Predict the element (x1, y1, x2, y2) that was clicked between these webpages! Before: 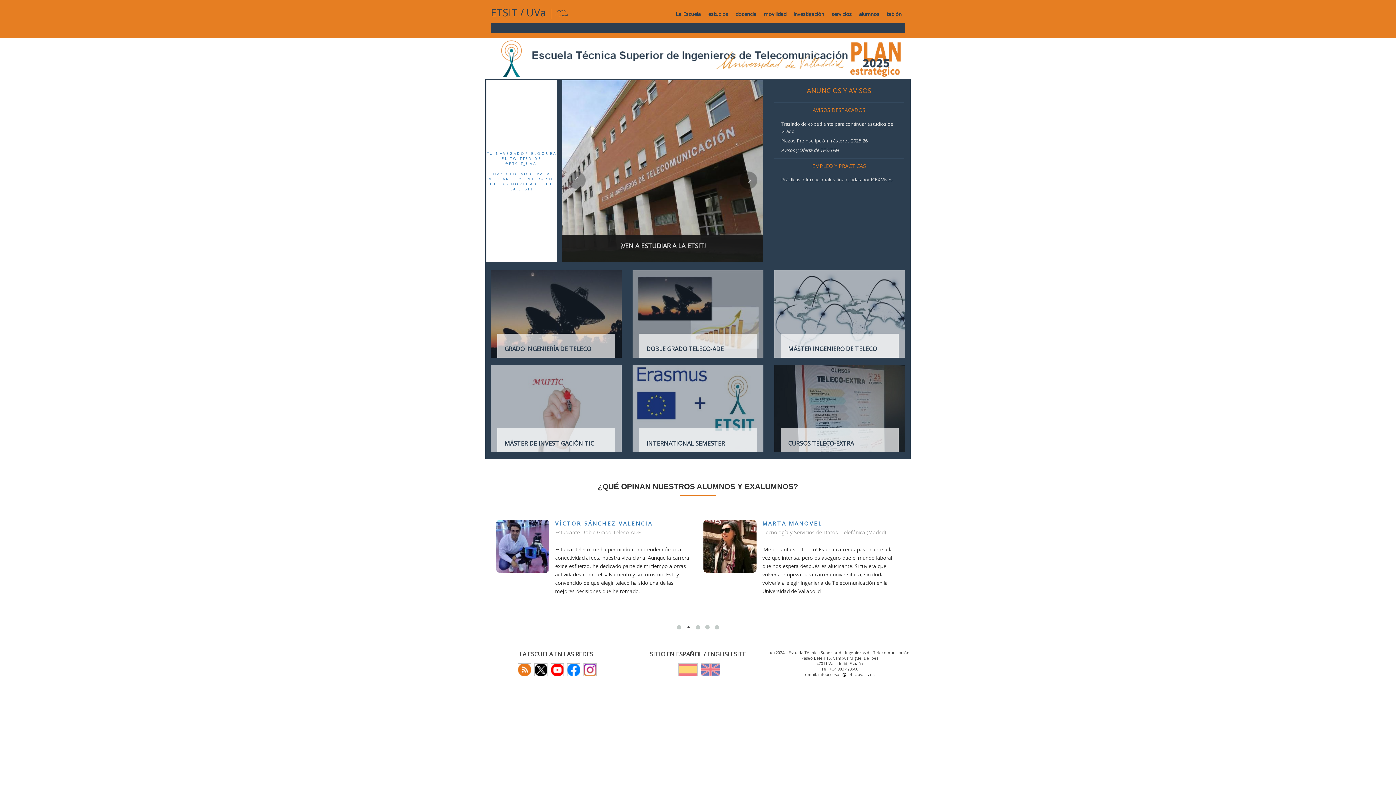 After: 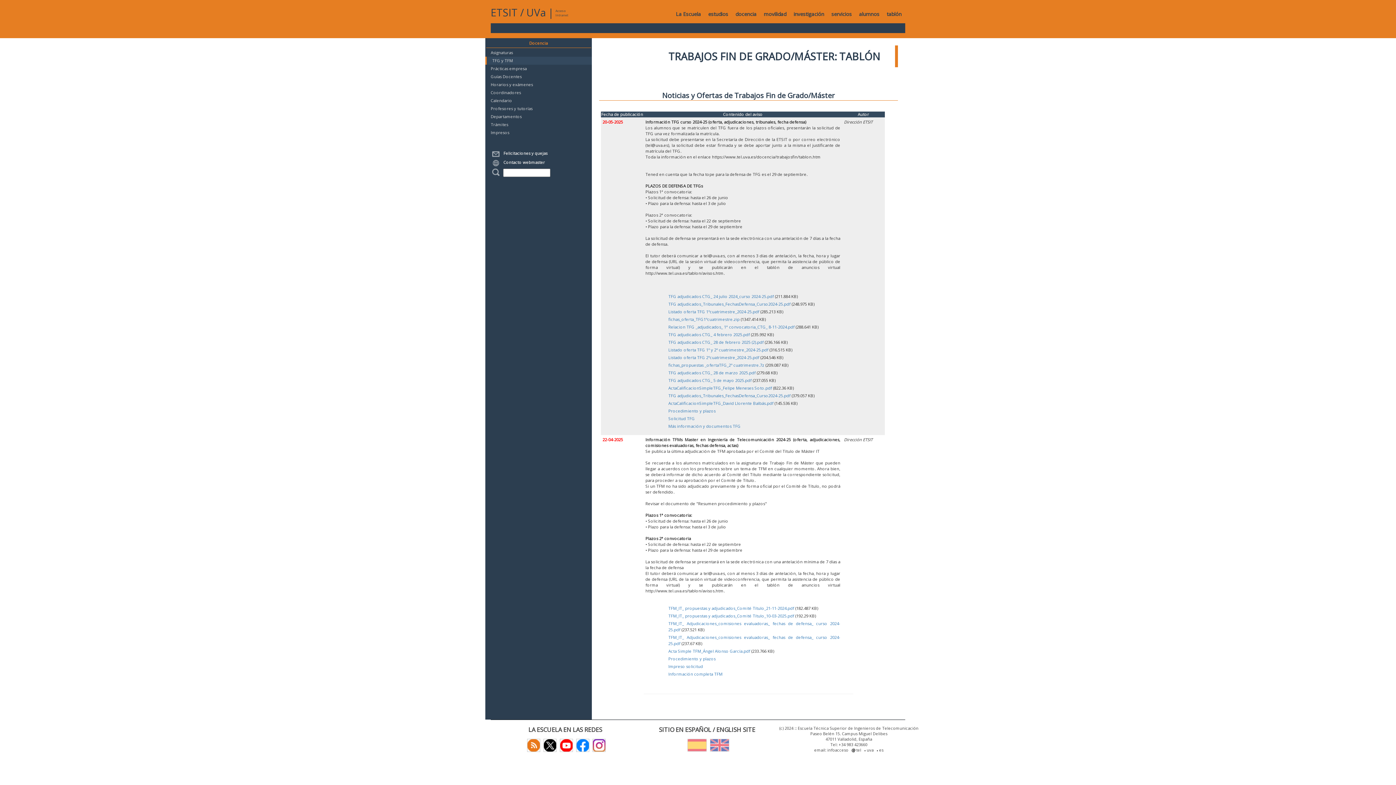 Action: label: Avisos y Oferta de TFG/TFM bbox: (781, 147, 838, 153)